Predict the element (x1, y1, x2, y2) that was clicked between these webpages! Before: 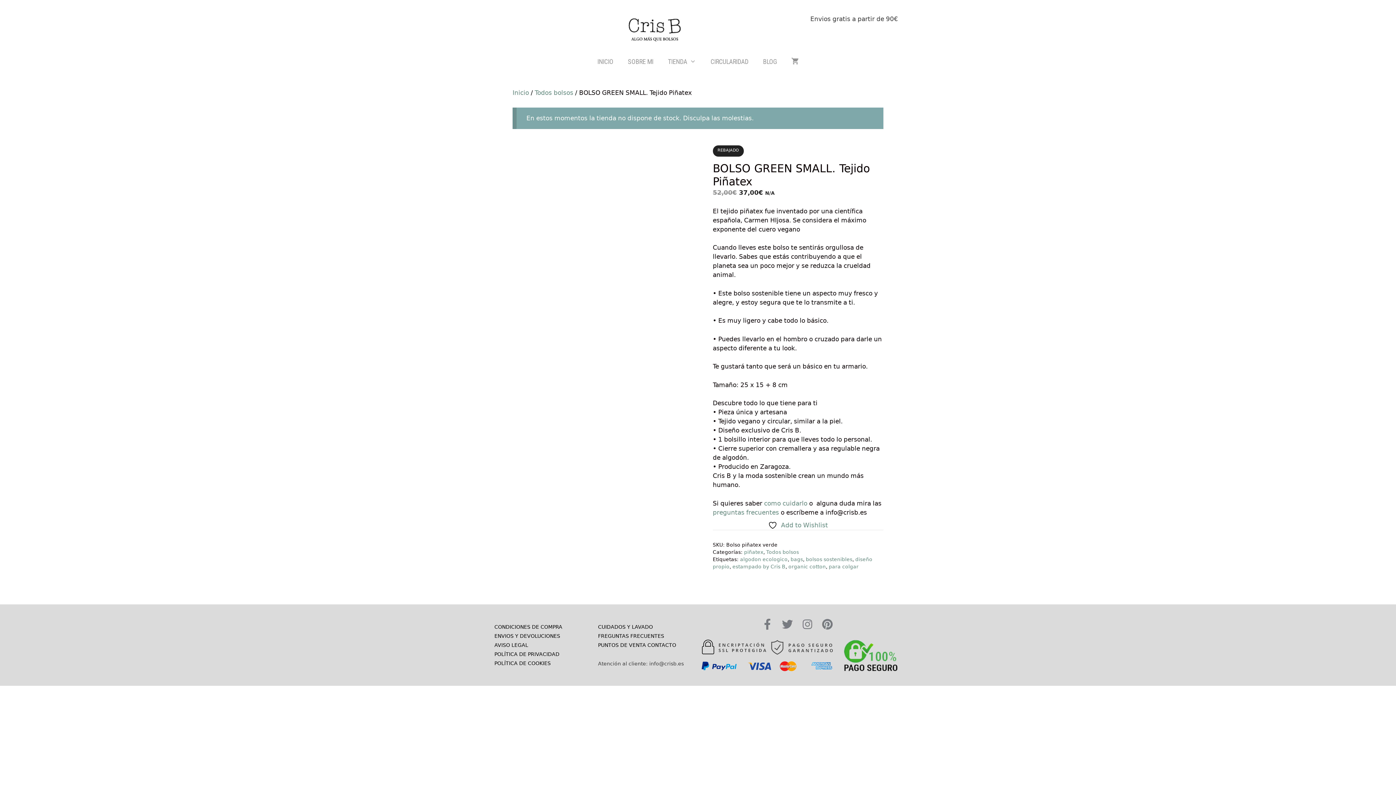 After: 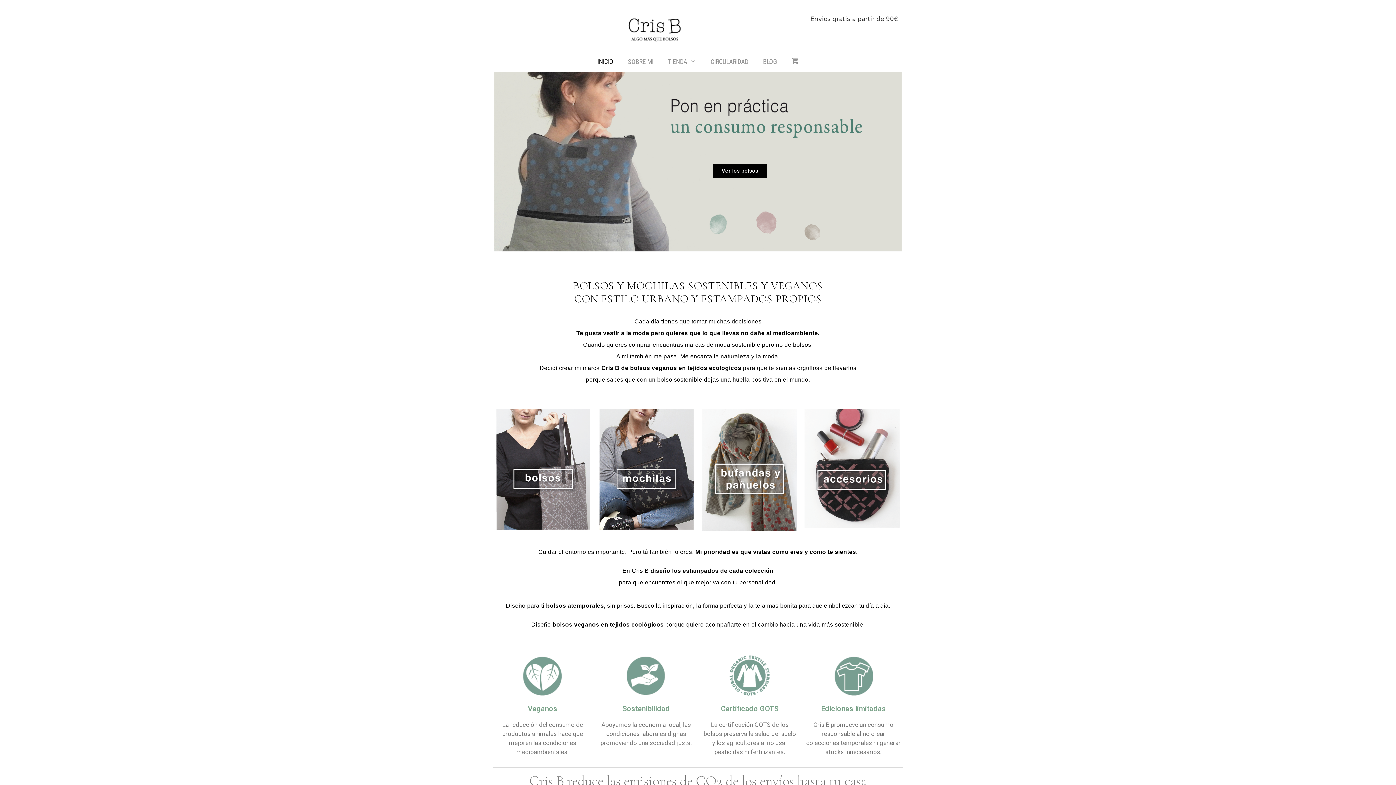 Action: bbox: (512, 89, 529, 96) label: Inicio